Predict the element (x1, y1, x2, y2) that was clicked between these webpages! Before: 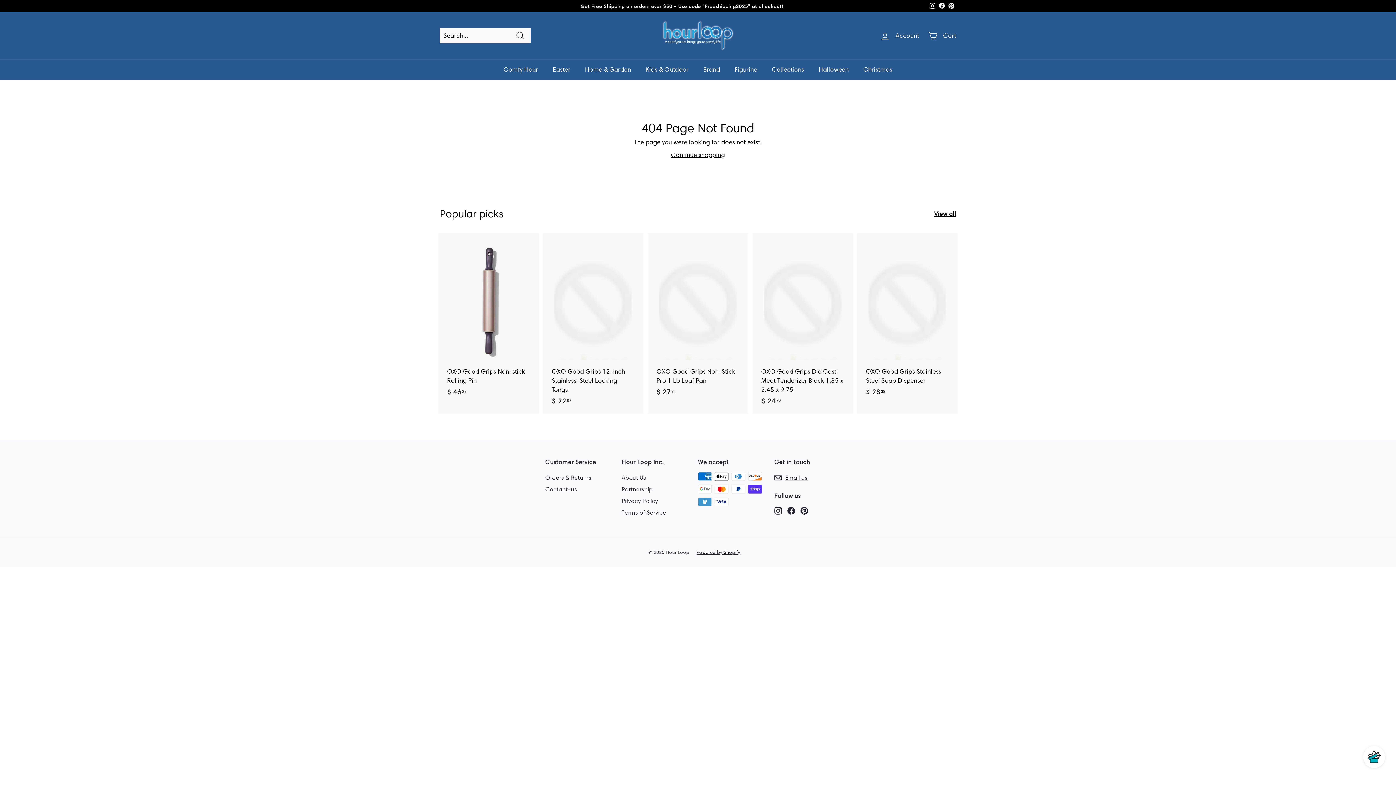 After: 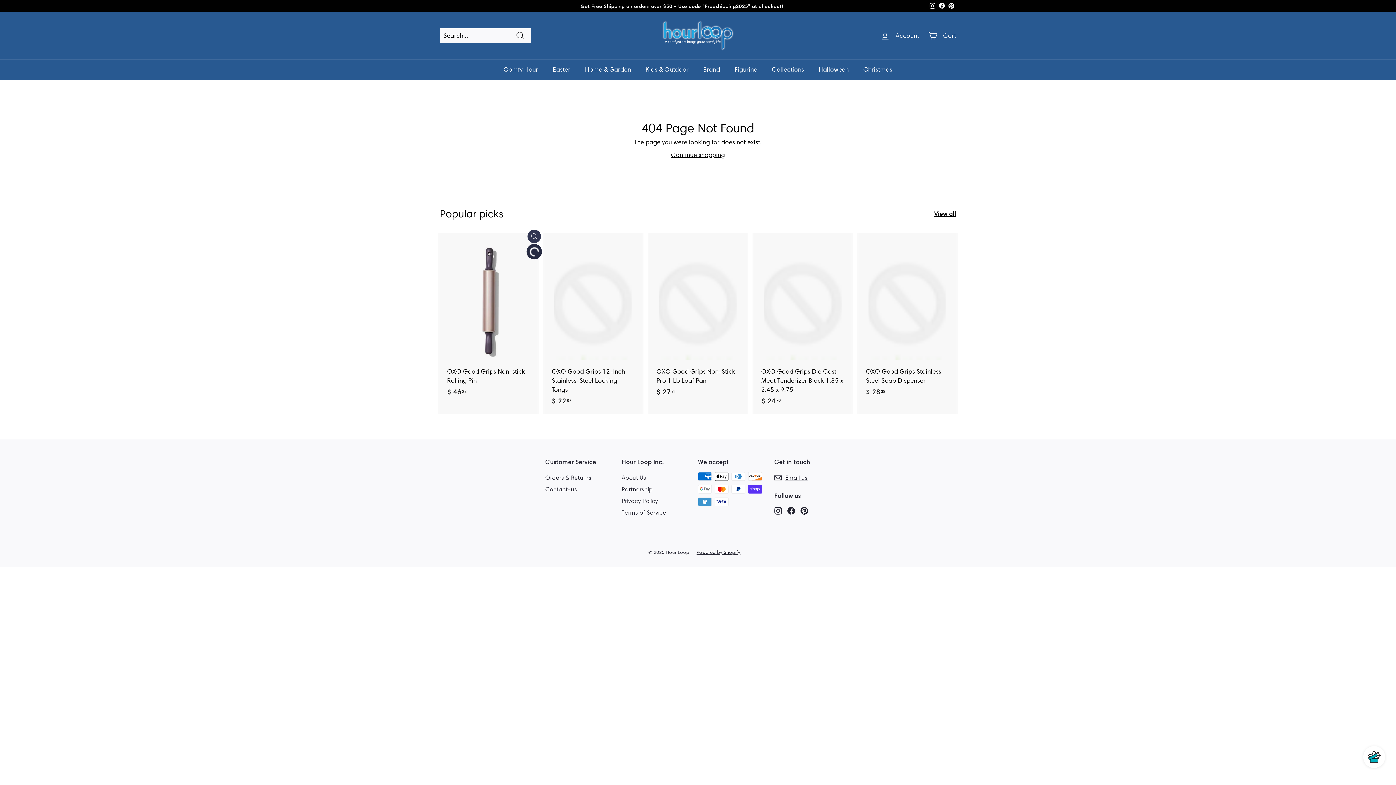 Action: label: Add to cart bbox: (527, 246, 541, 260)